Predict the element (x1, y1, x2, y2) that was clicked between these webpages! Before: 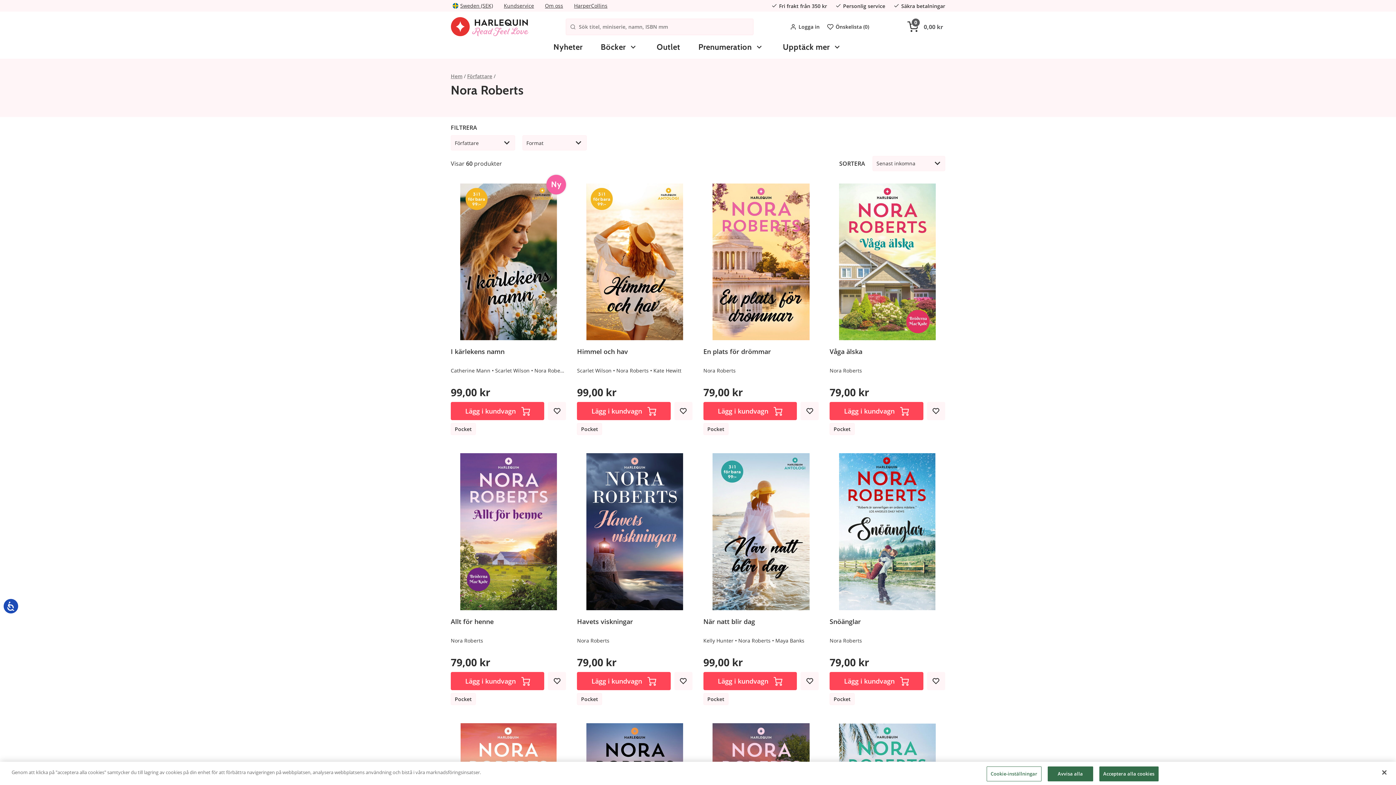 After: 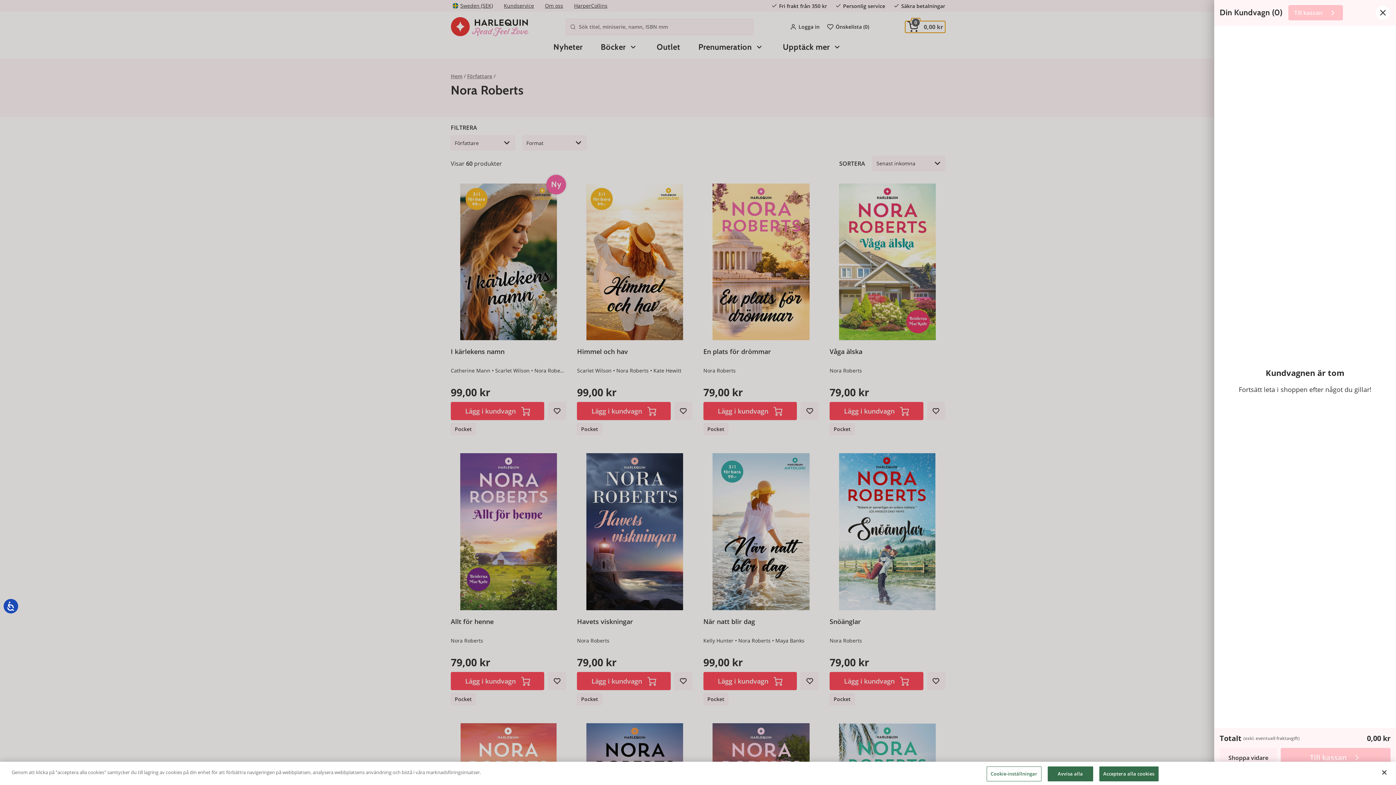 Action: bbox: (905, 20, 945, 32) label: 0
0,00 kr